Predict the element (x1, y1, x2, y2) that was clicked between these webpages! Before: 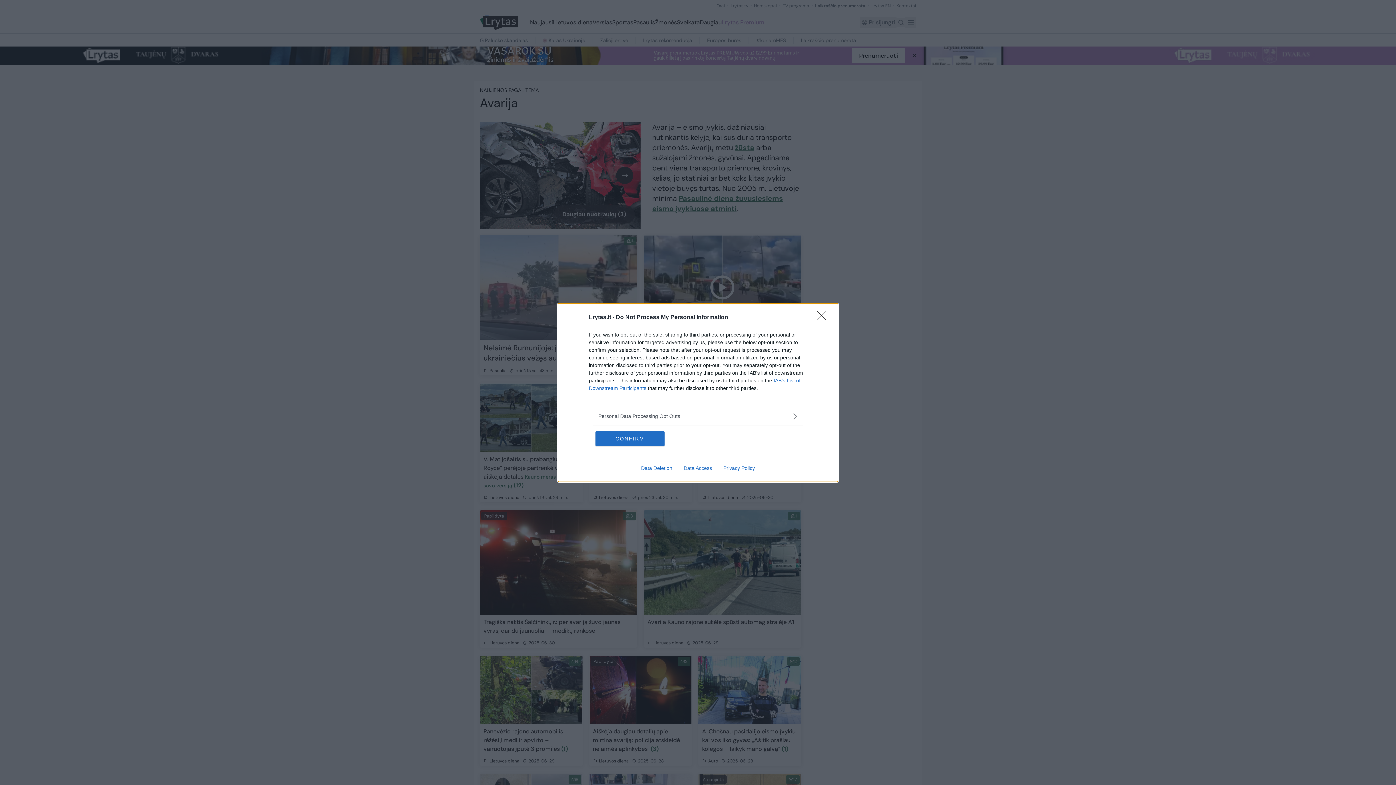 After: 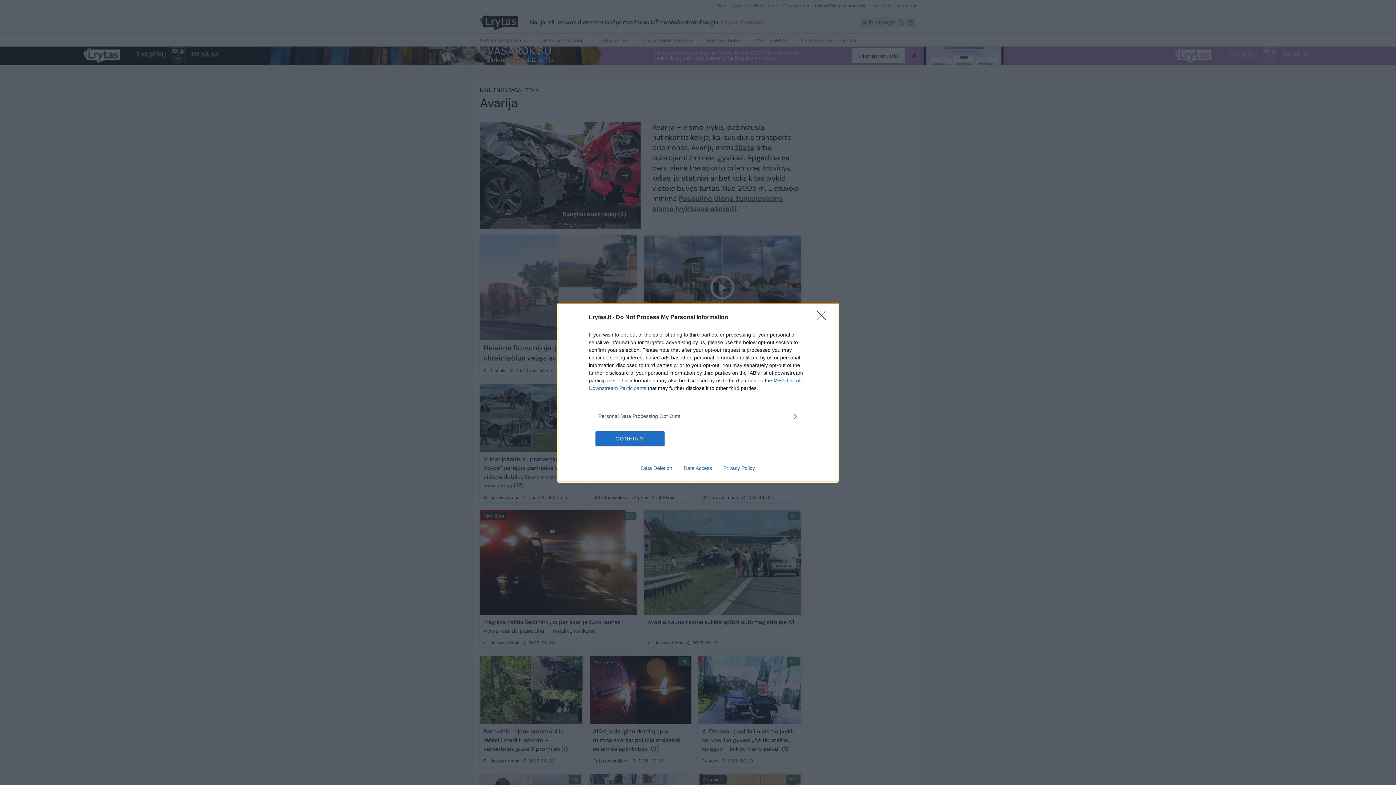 Action: bbox: (635, 465, 678, 471) label: Data Deletion